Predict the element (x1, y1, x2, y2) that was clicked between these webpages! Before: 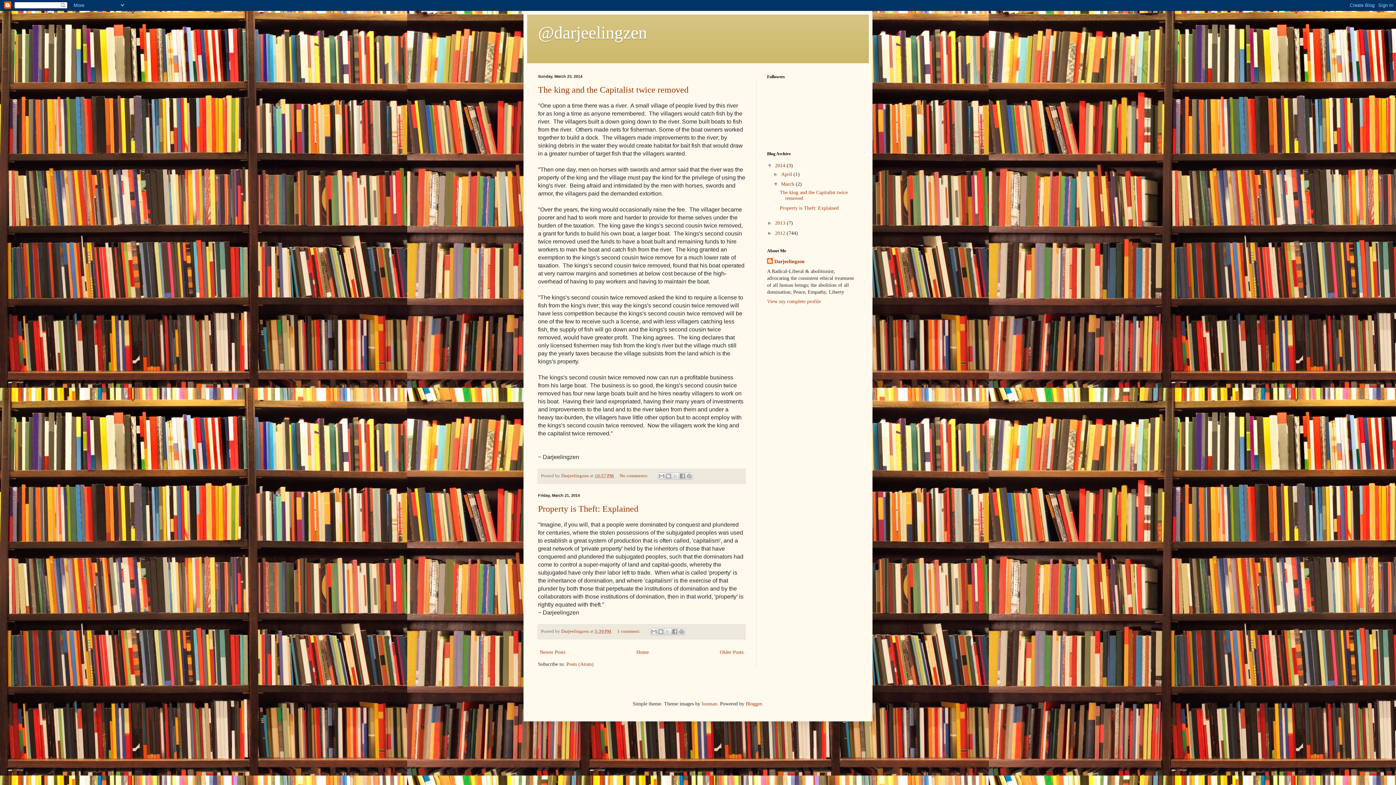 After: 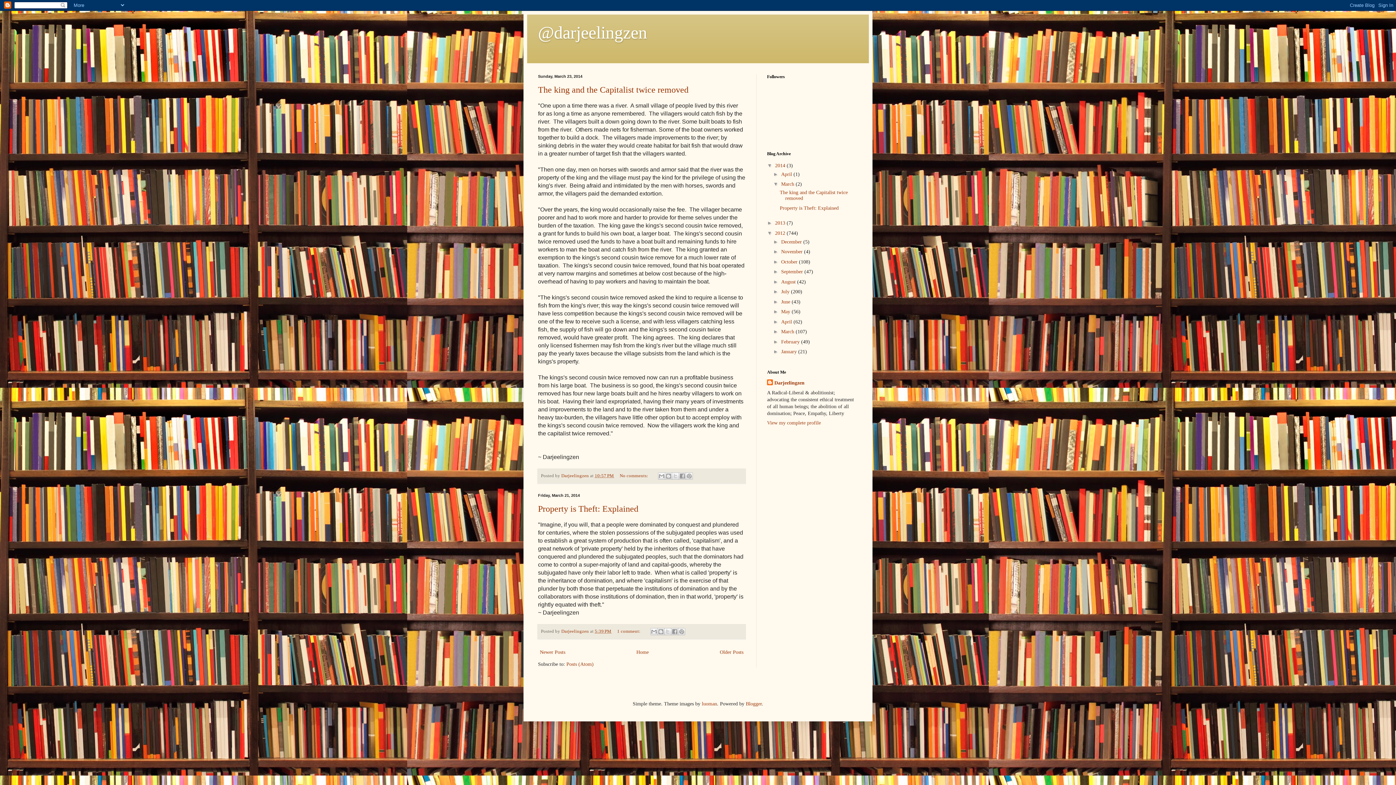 Action: label: ►   bbox: (767, 230, 775, 235)